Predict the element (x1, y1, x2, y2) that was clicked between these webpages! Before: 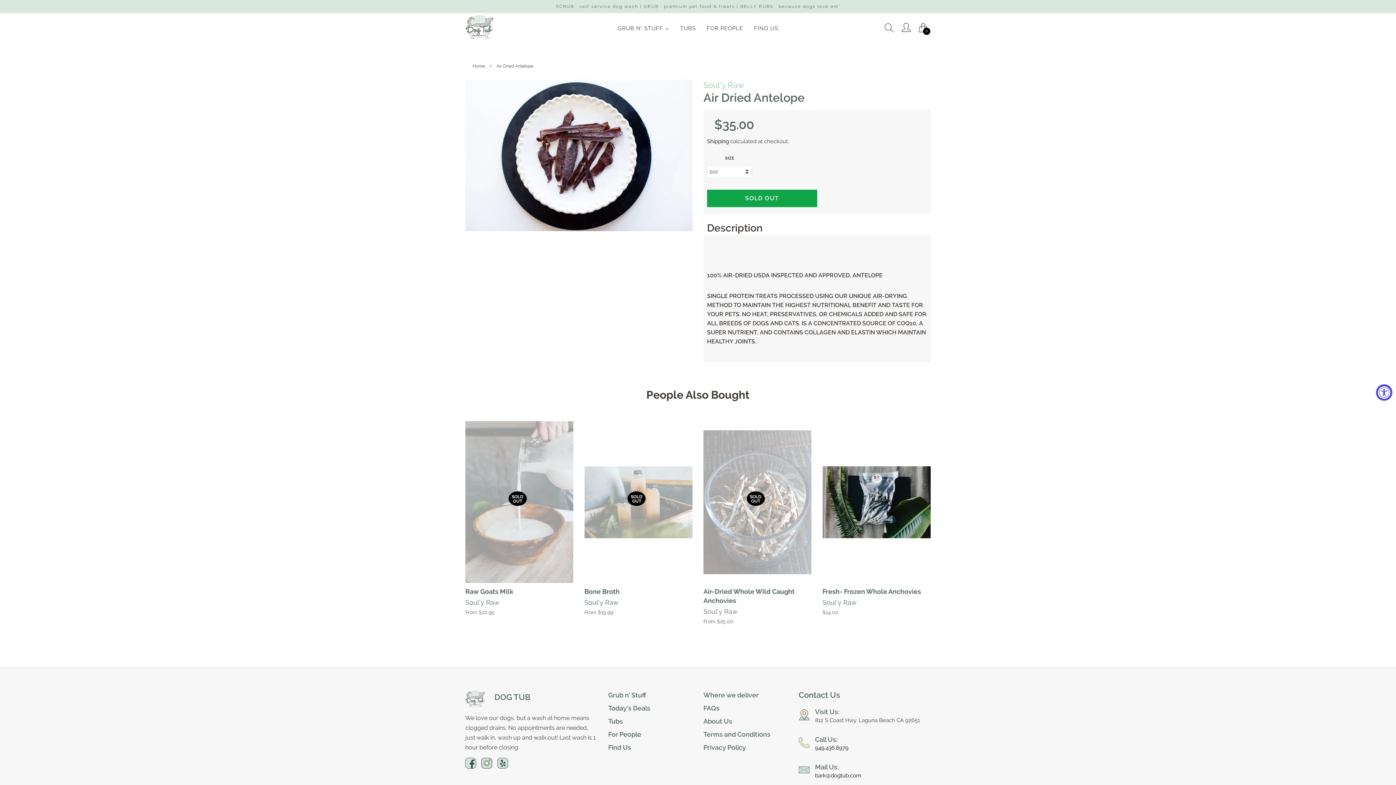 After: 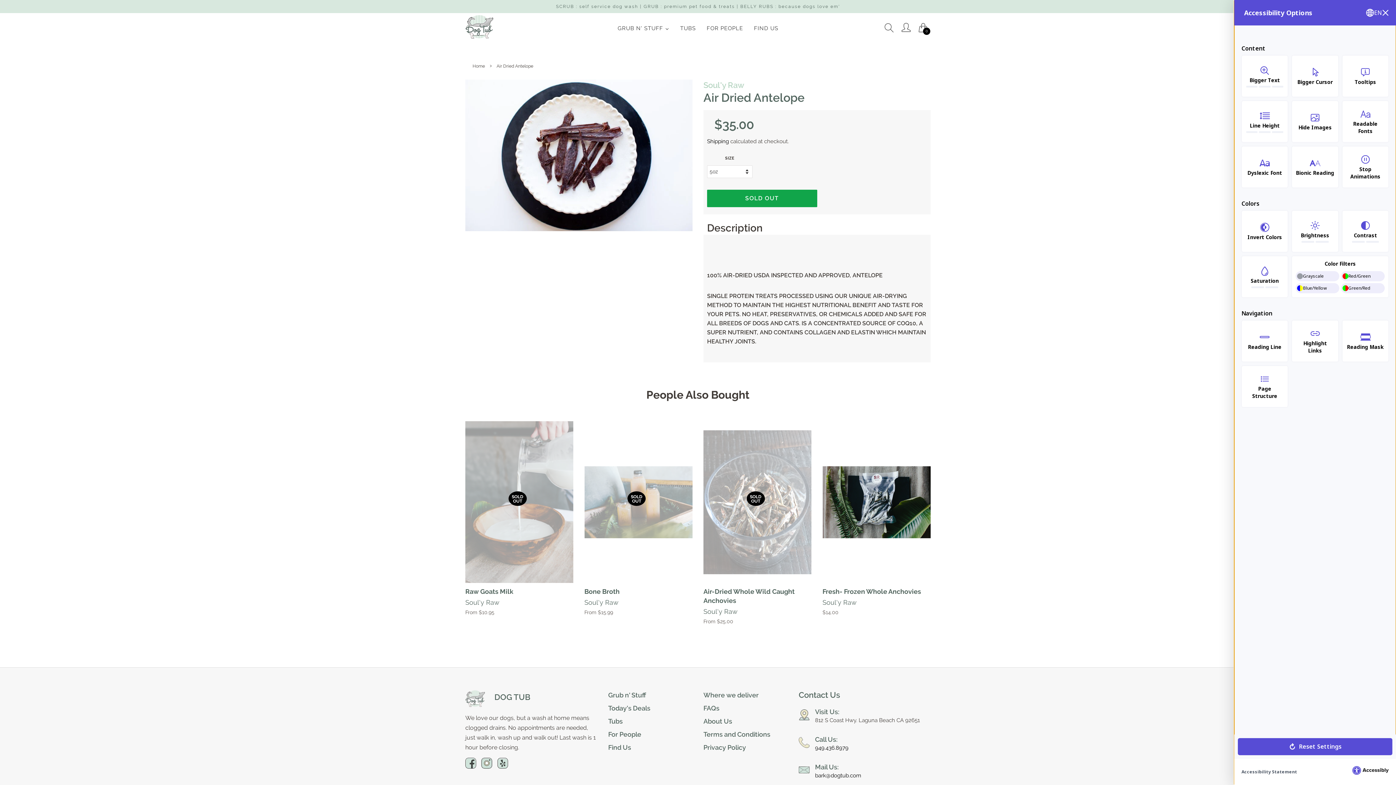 Action: label: Accessibility Widget, click to open bbox: (1376, 384, 1392, 400)